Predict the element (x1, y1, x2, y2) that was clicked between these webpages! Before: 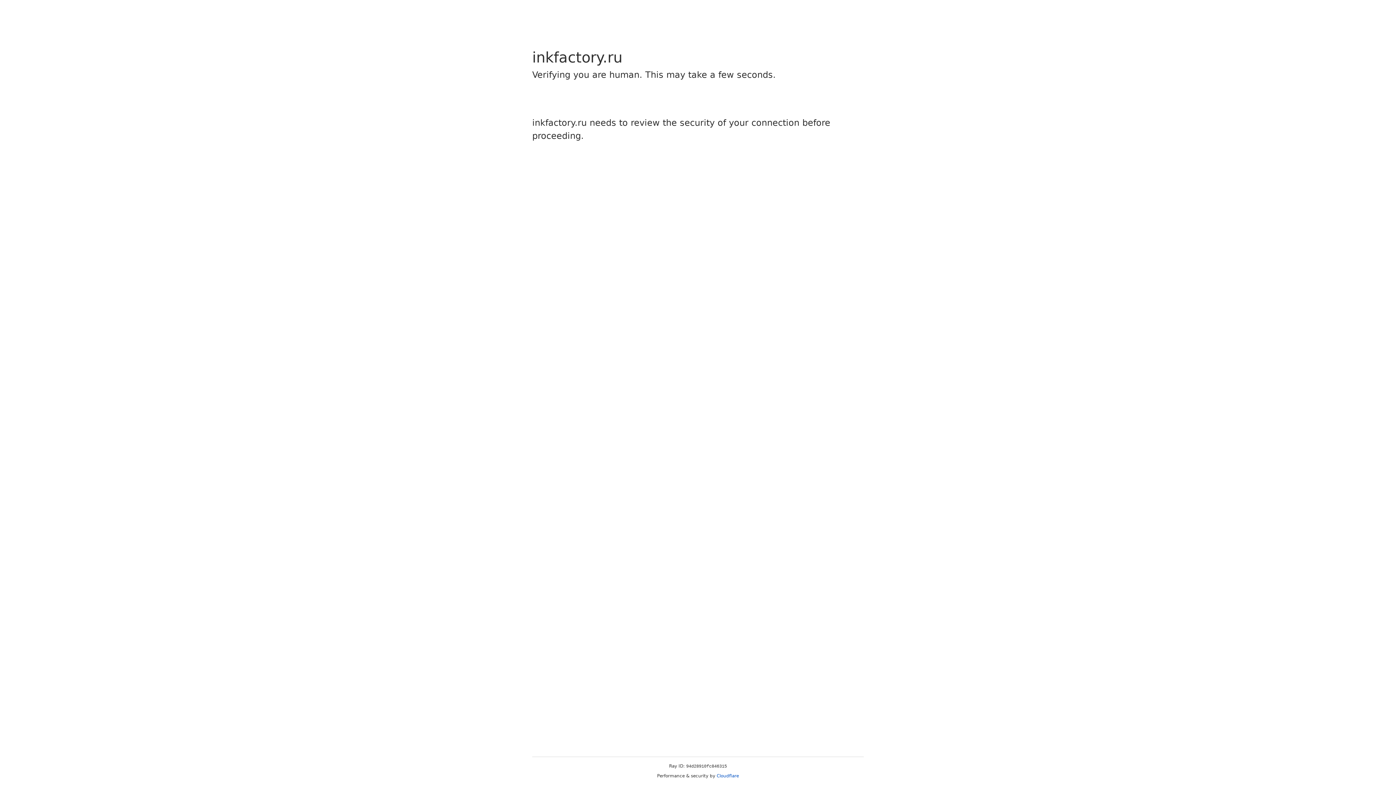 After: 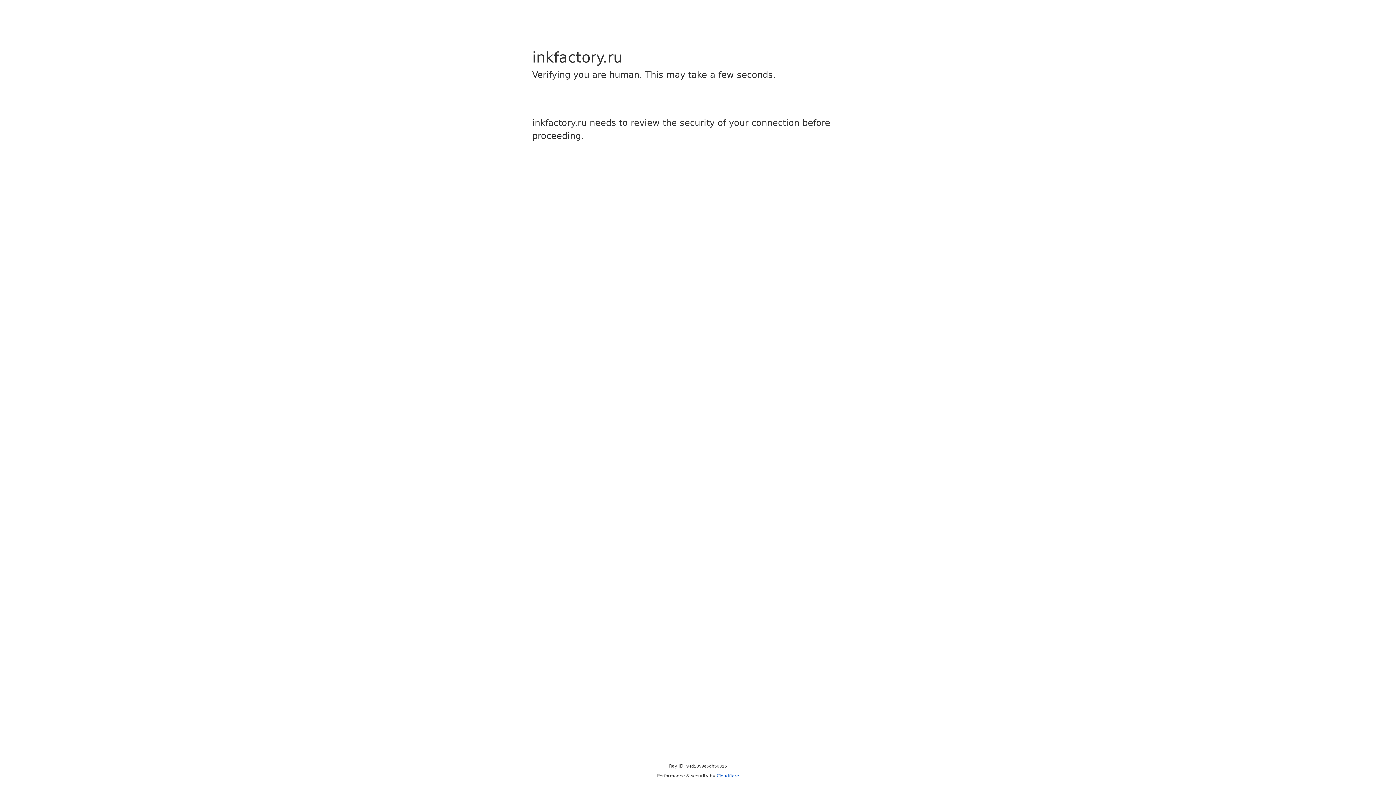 Action: label: Cloudflare bbox: (716, 773, 739, 778)